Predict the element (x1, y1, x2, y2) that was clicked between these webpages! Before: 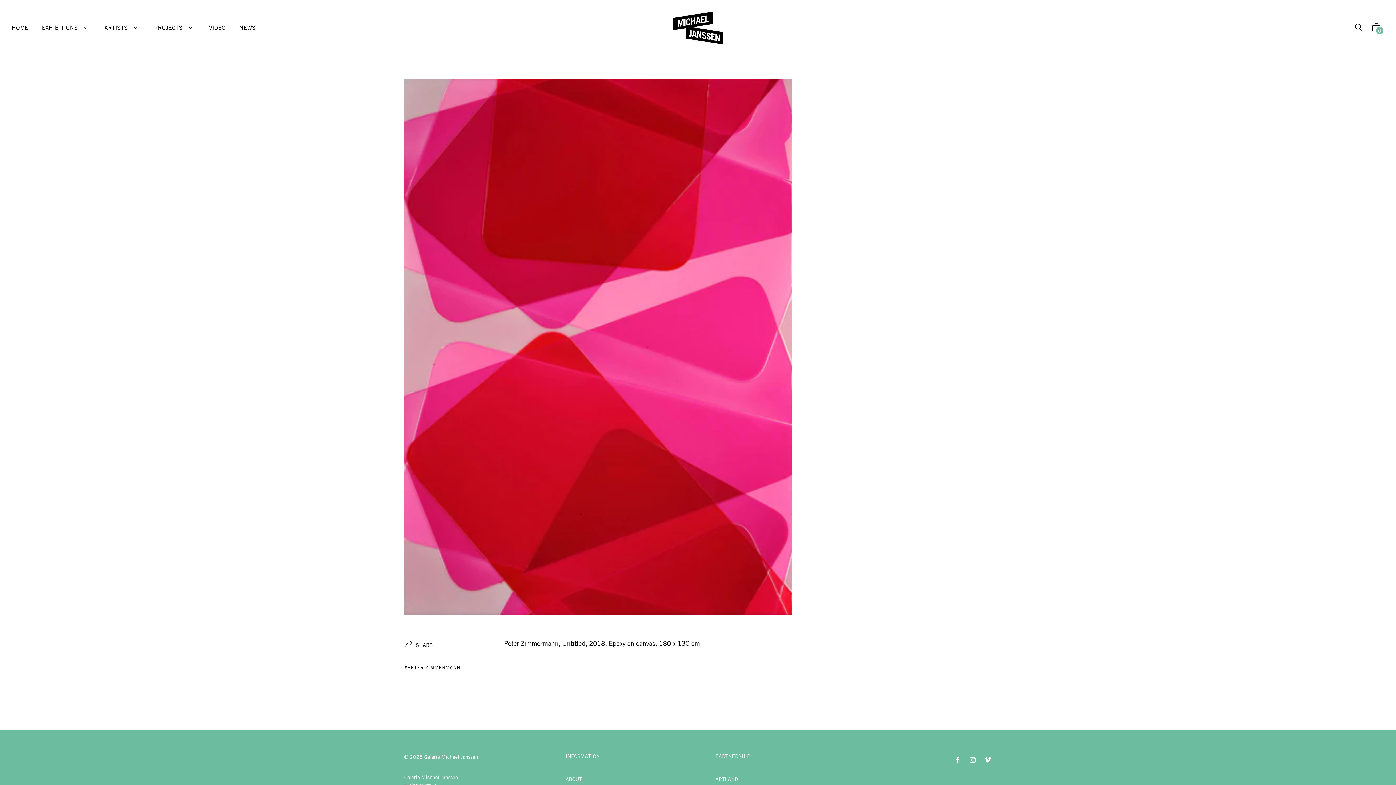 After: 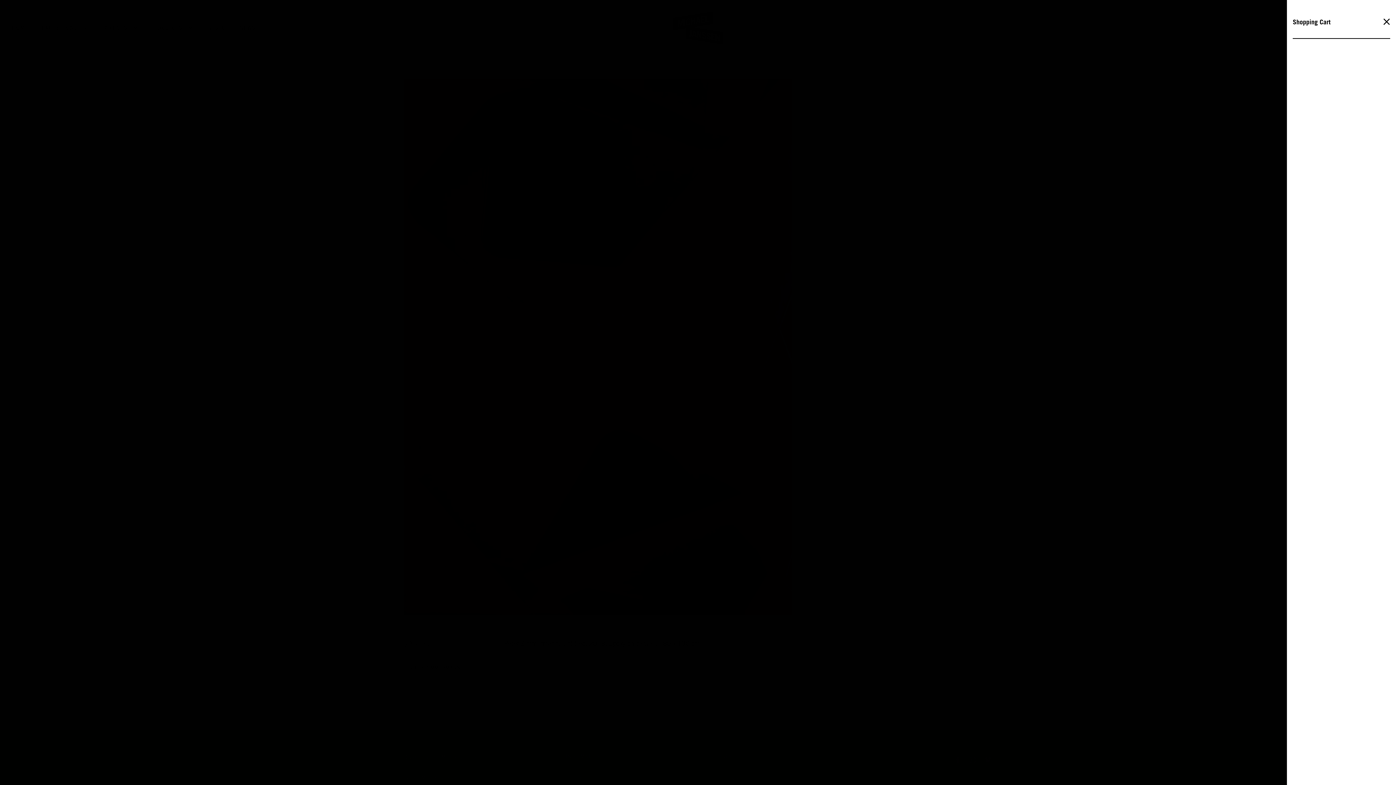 Action: label: Shopping Cart bbox: (1368, 22, 1384, 35)